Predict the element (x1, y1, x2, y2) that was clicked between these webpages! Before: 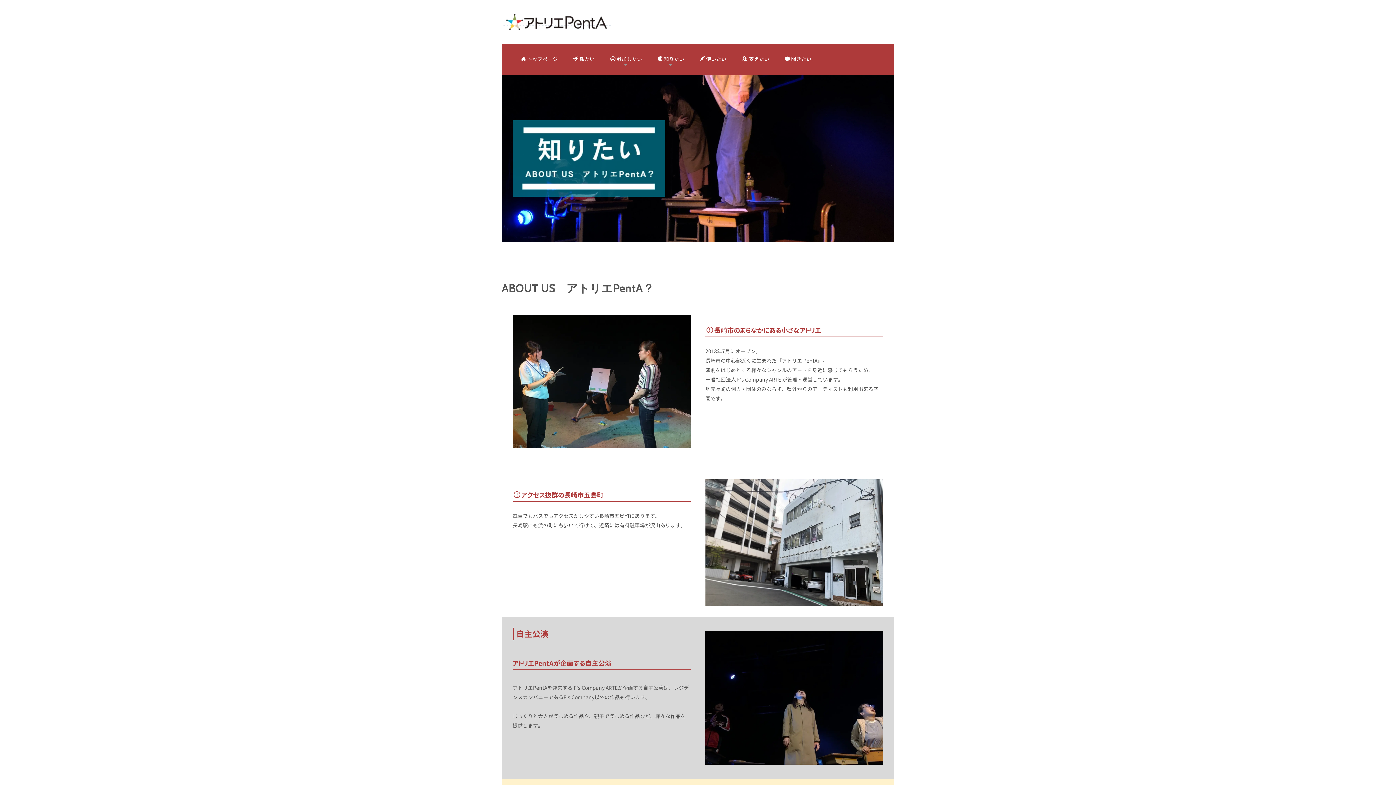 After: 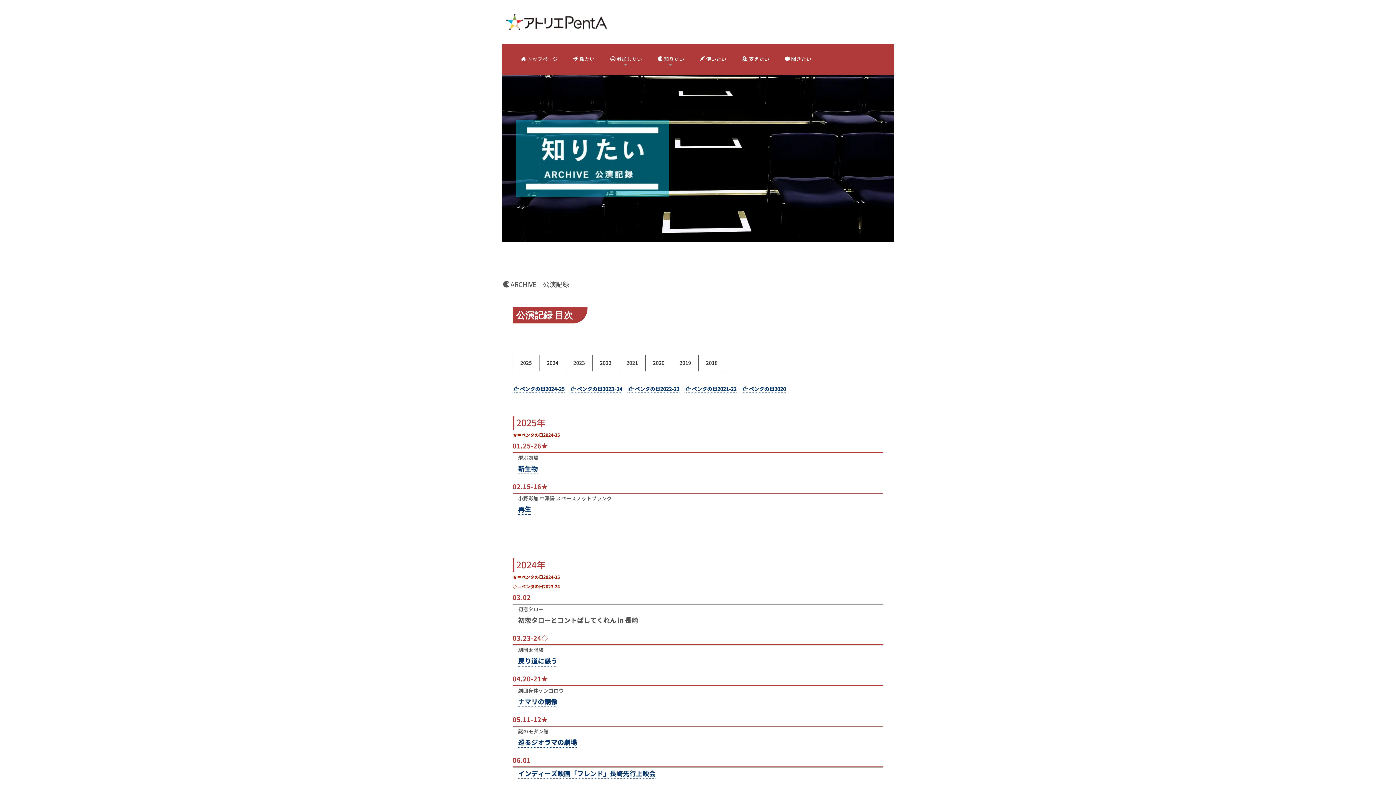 Action: bbox: (656, 55, 684, 62) label: 知りたい